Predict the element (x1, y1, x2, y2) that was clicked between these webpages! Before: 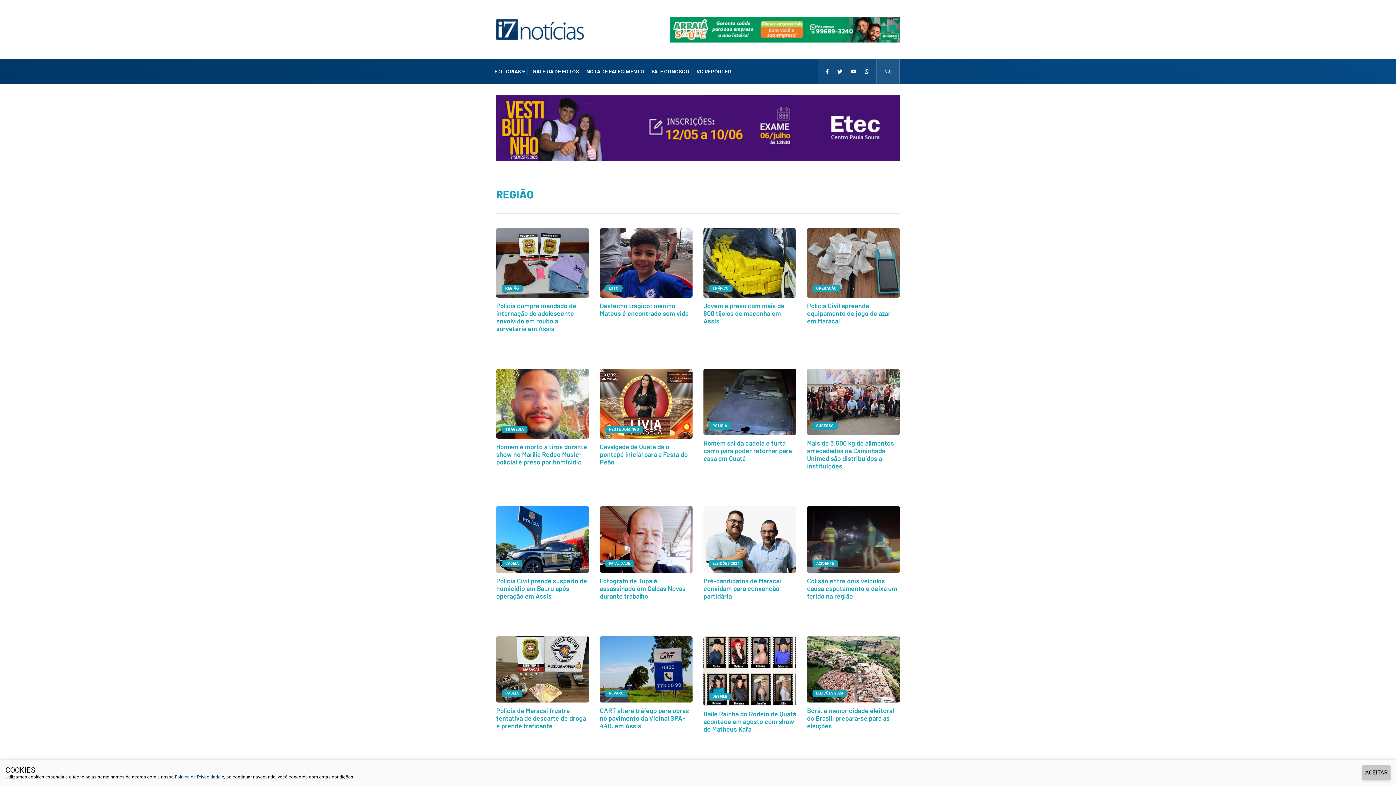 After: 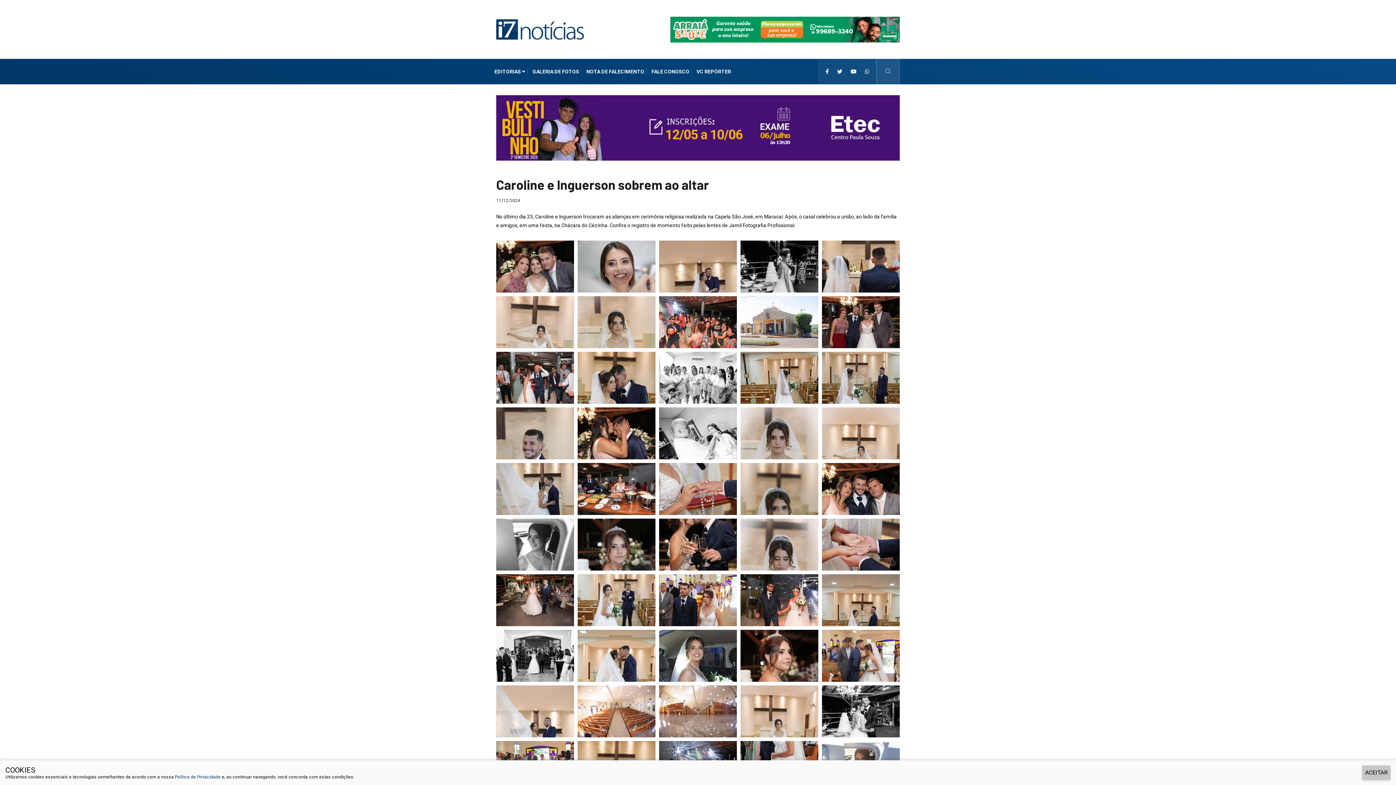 Action: bbox: (529, 58, 582, 84) label: i7 Notícias